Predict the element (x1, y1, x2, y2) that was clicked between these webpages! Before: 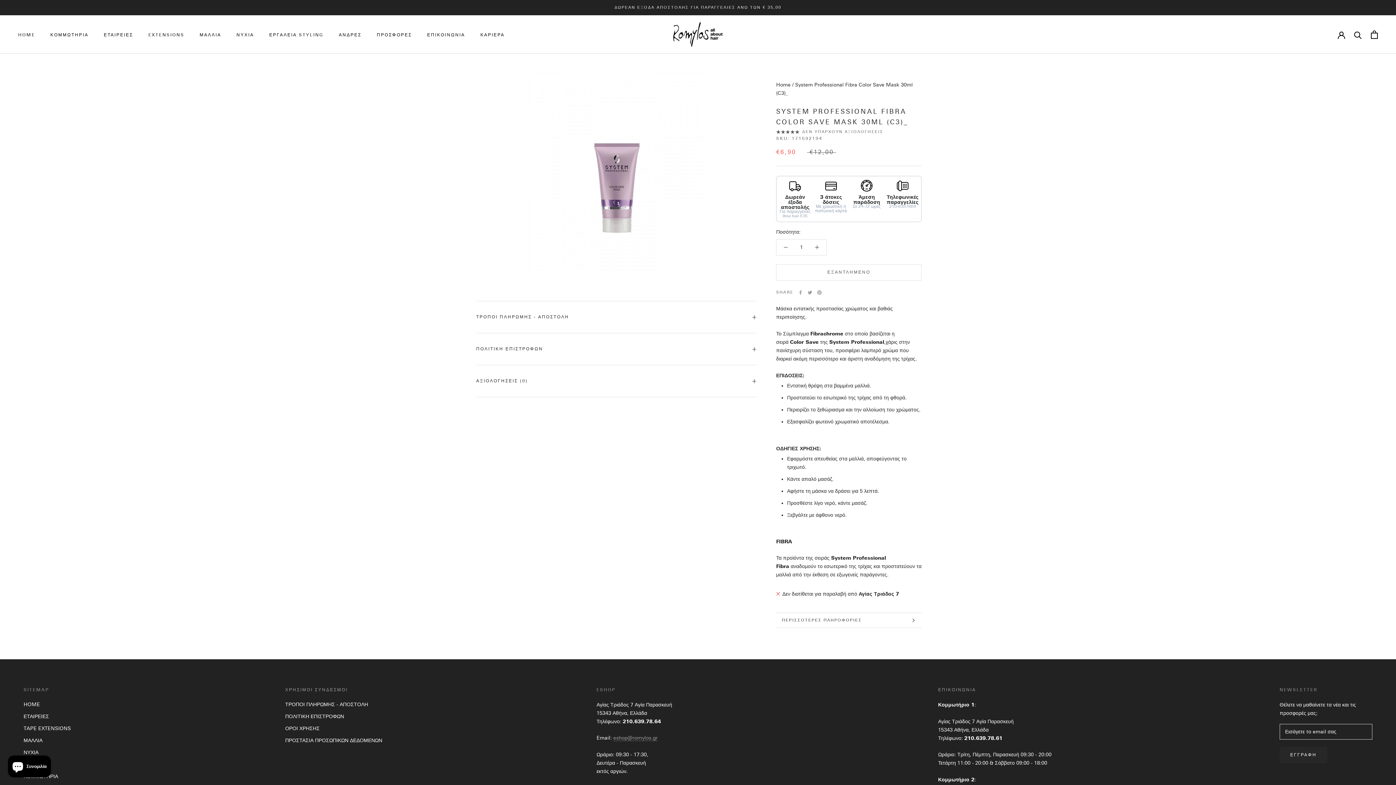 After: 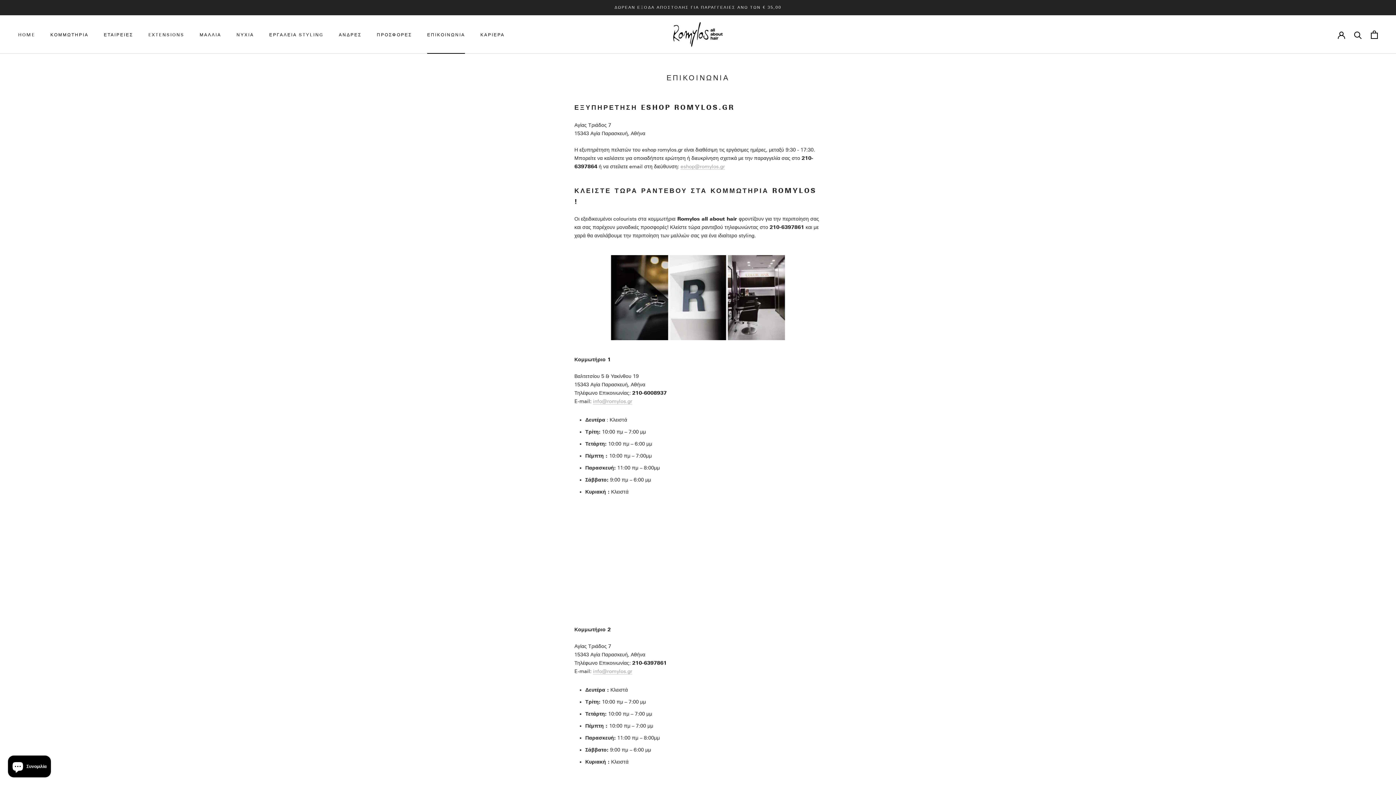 Action: bbox: (427, 32, 465, 37) label: ΕΠΙΚΟΙΝΩΝΙΑ
ΕΠΙΚΟΙΝΩΝΙΑ